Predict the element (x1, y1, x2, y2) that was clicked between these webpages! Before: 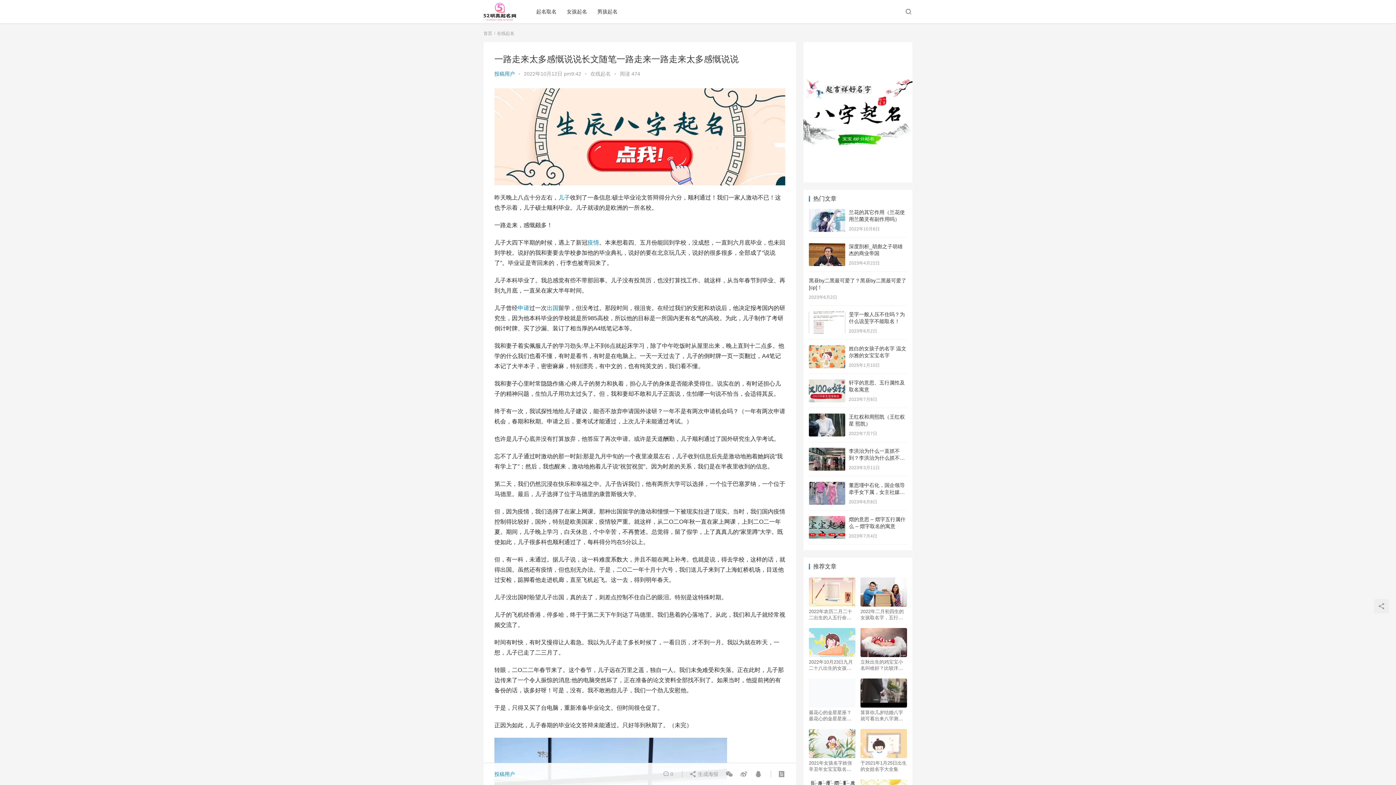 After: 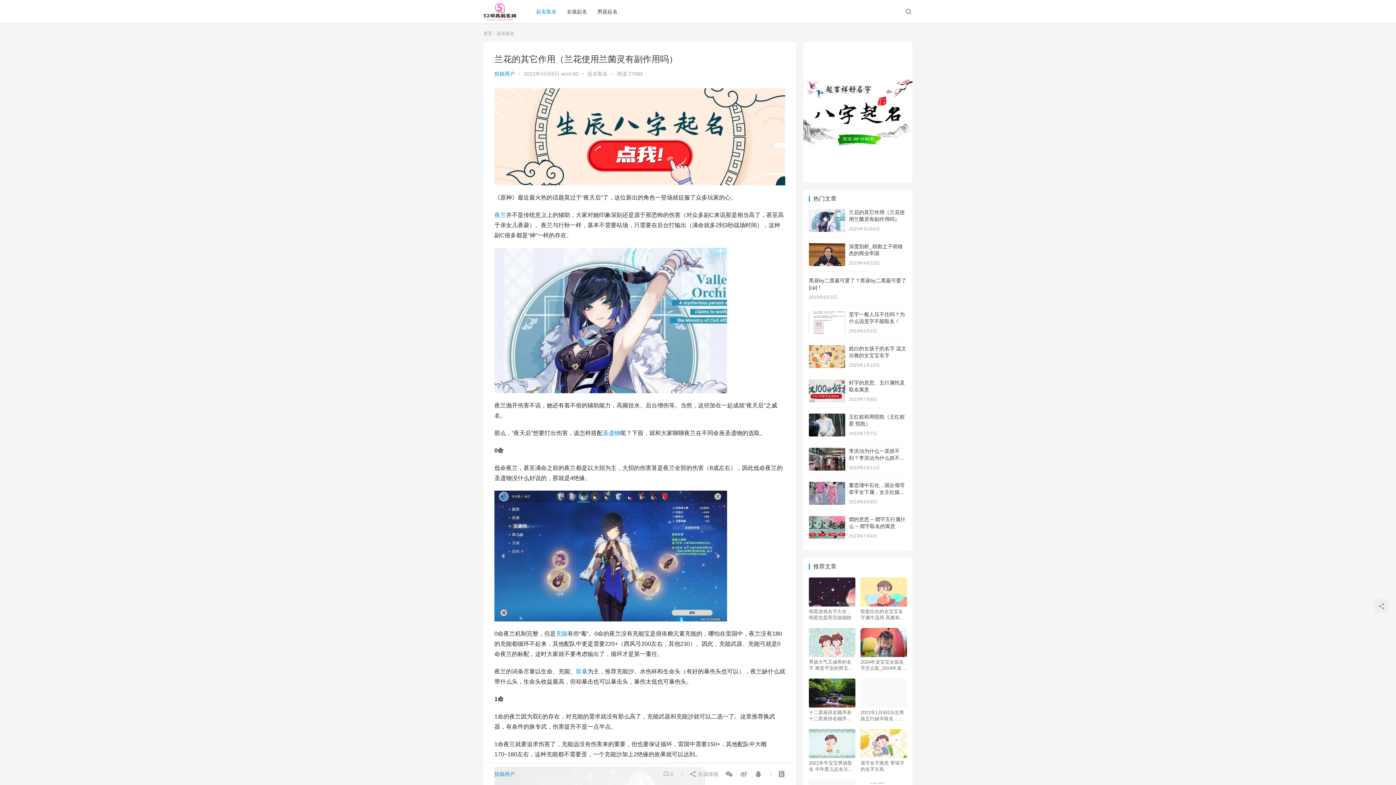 Action: bbox: (809, 210, 845, 216)